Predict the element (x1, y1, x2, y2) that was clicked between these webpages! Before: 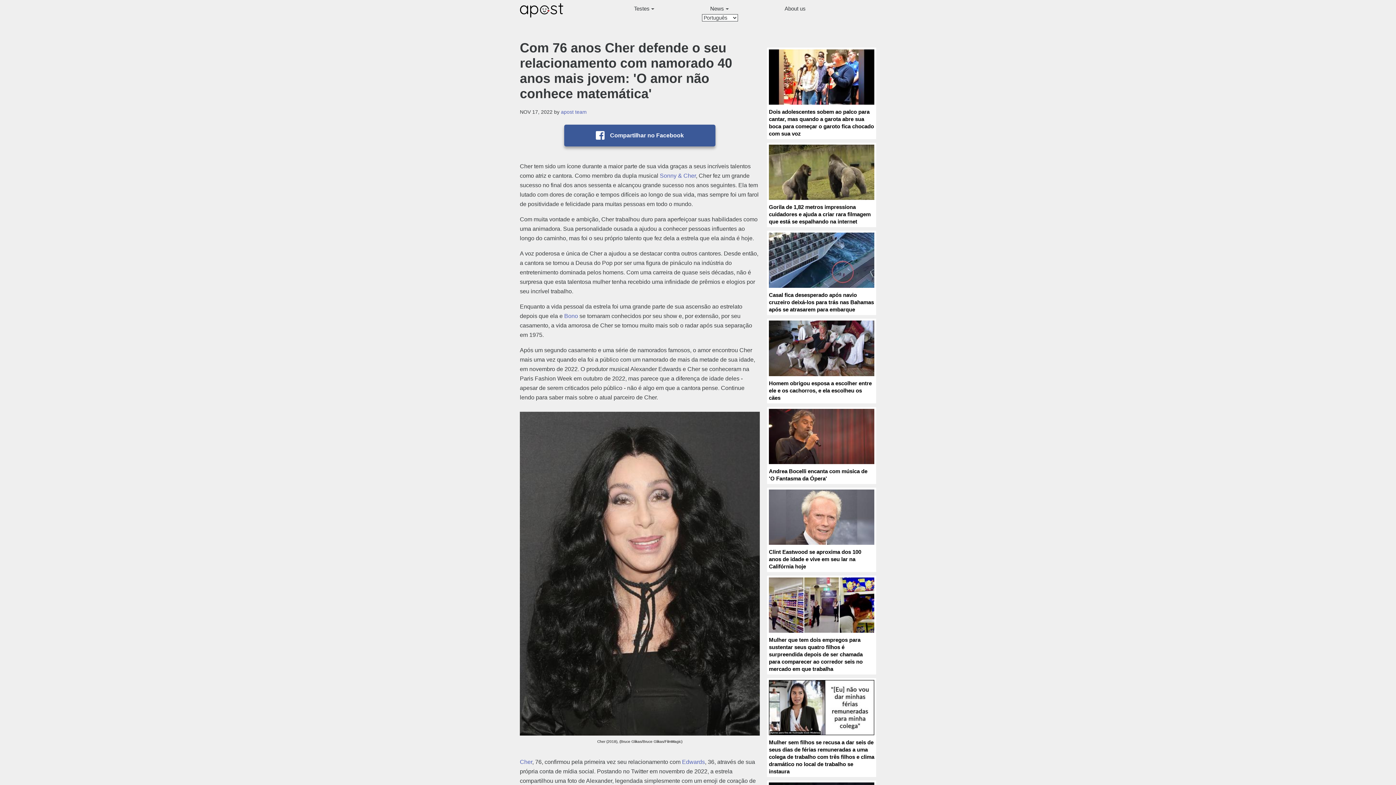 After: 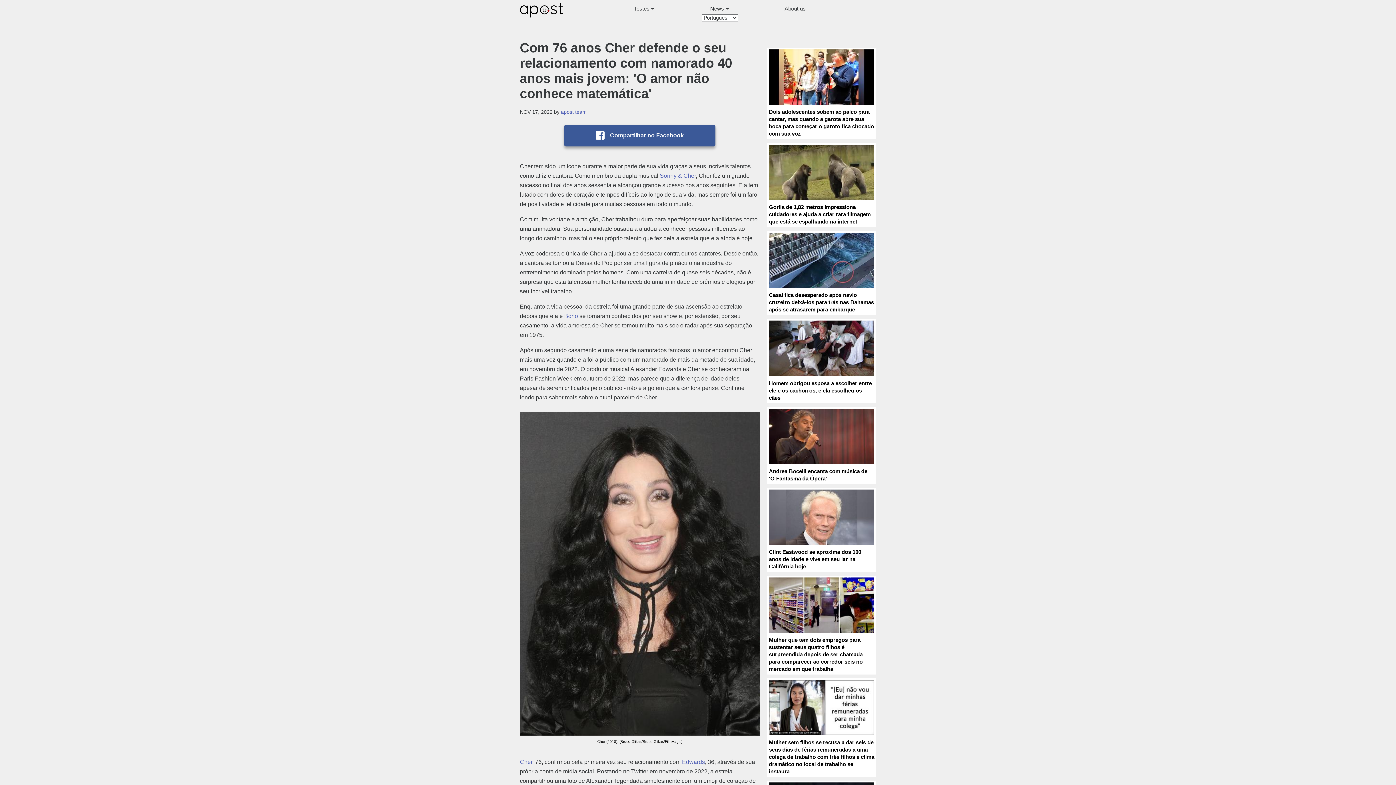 Action: bbox: (564, 313, 578, 319) label: Bono